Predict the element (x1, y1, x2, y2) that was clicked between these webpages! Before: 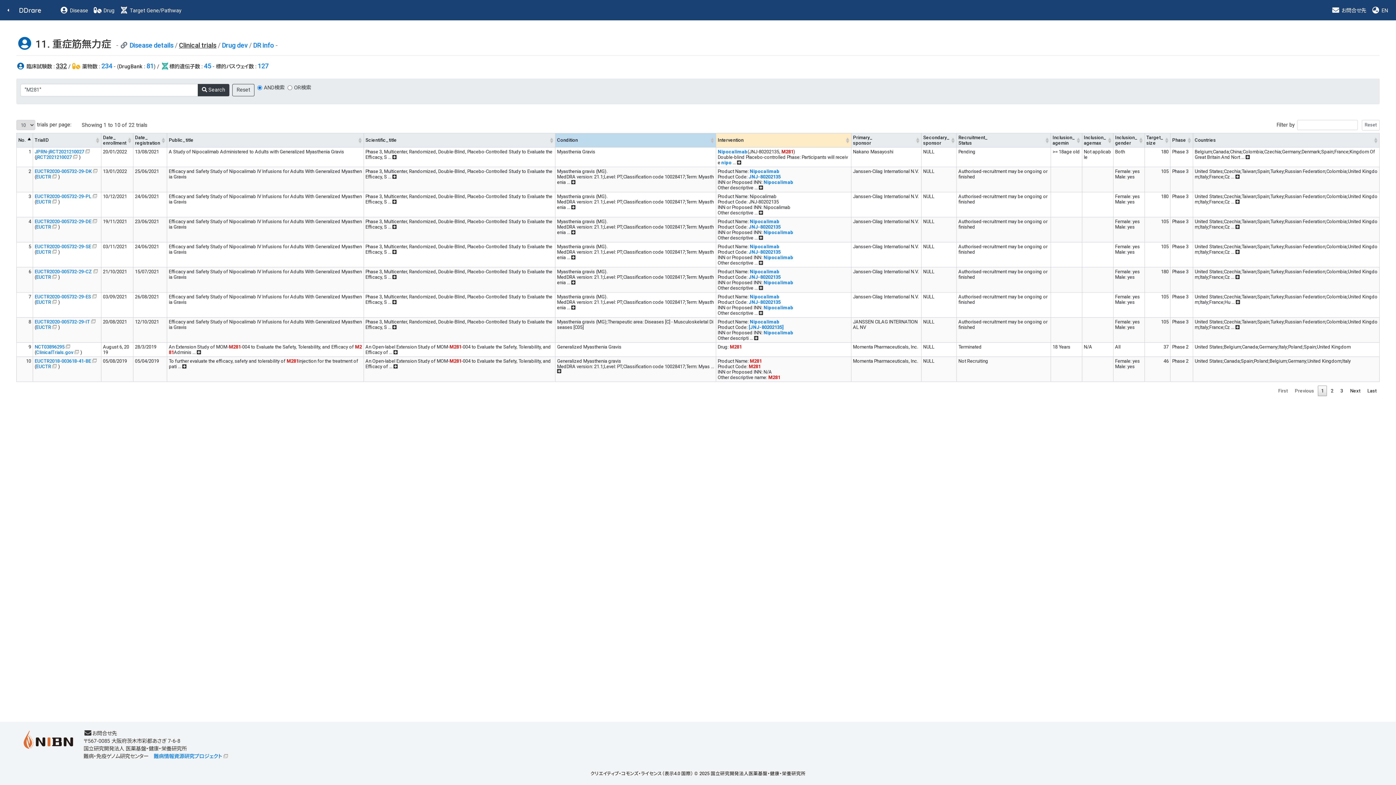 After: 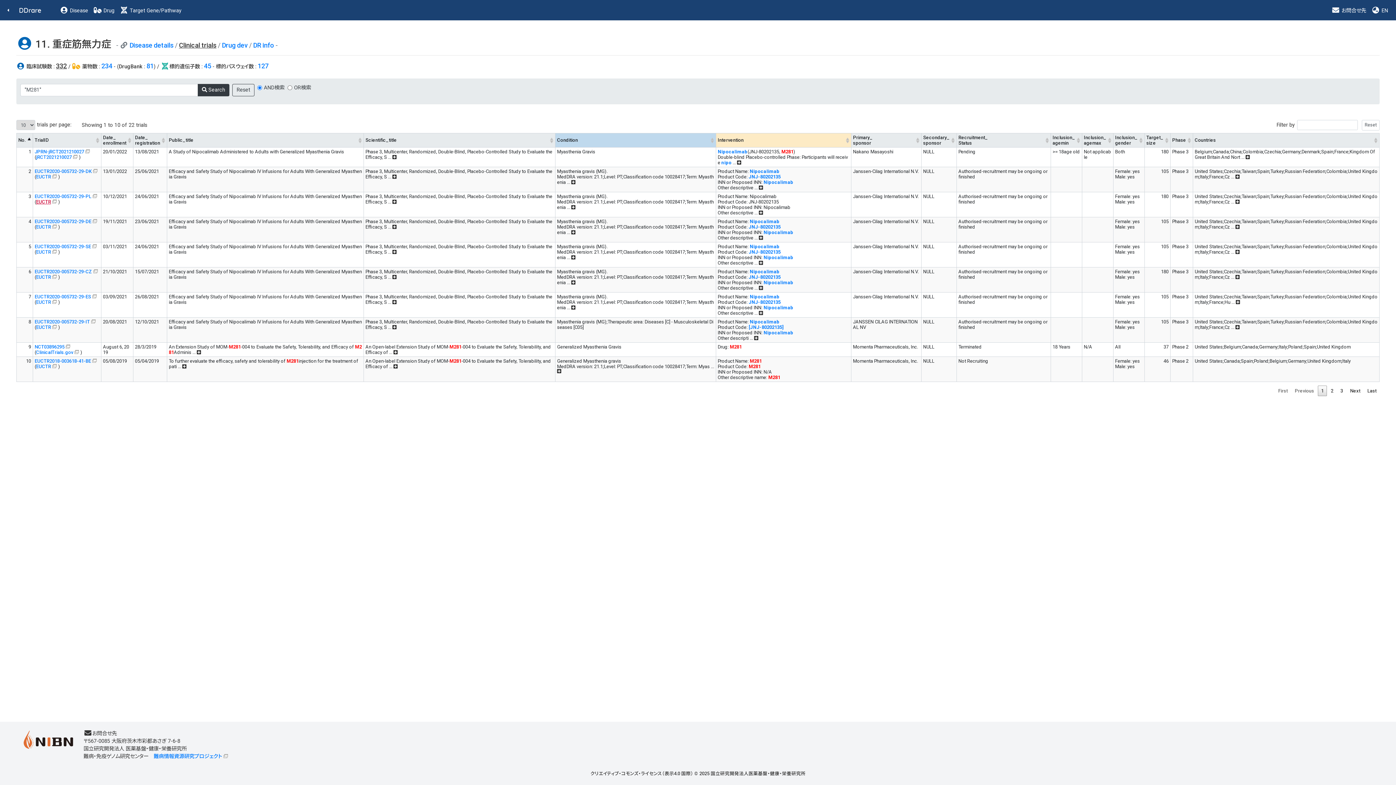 Action: label: EUCTR bbox: (36, 199, 58, 204)